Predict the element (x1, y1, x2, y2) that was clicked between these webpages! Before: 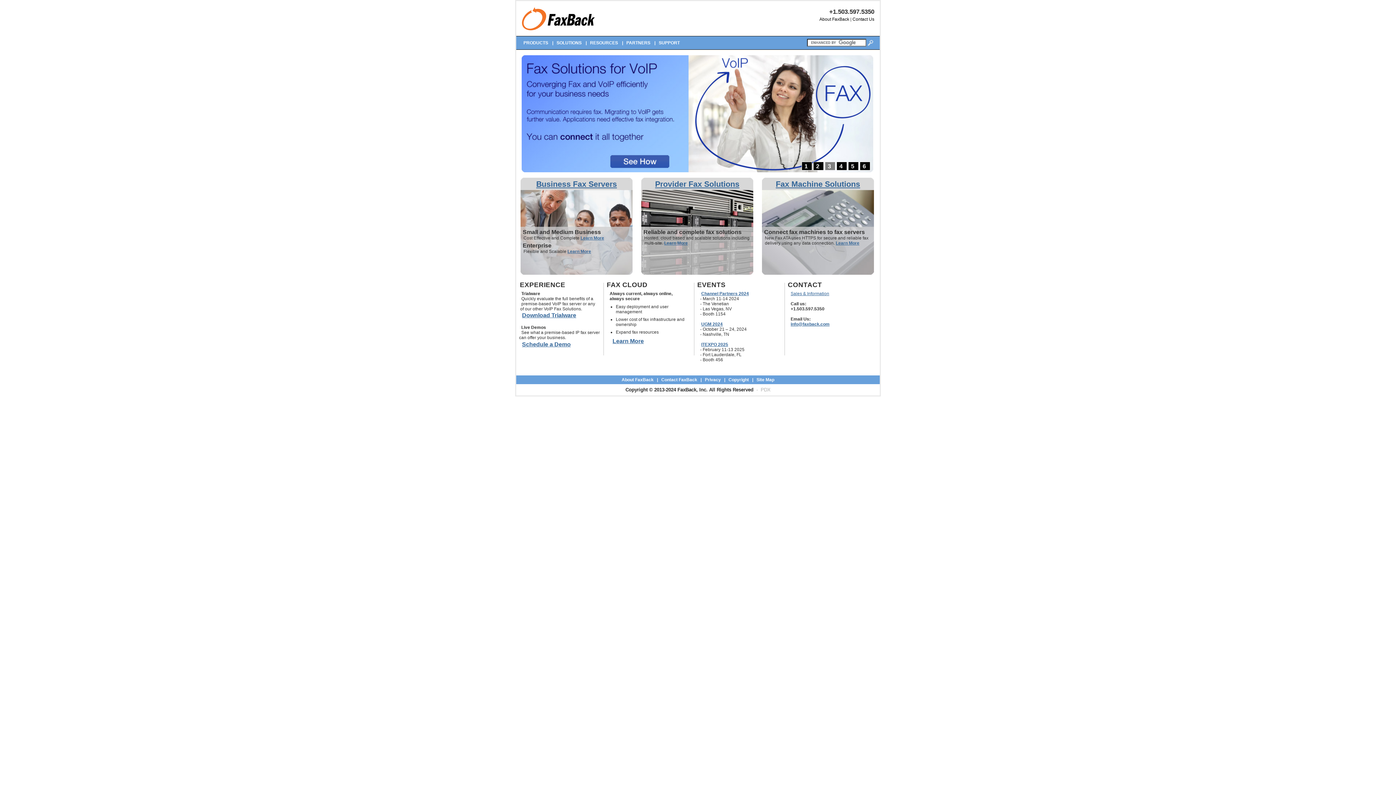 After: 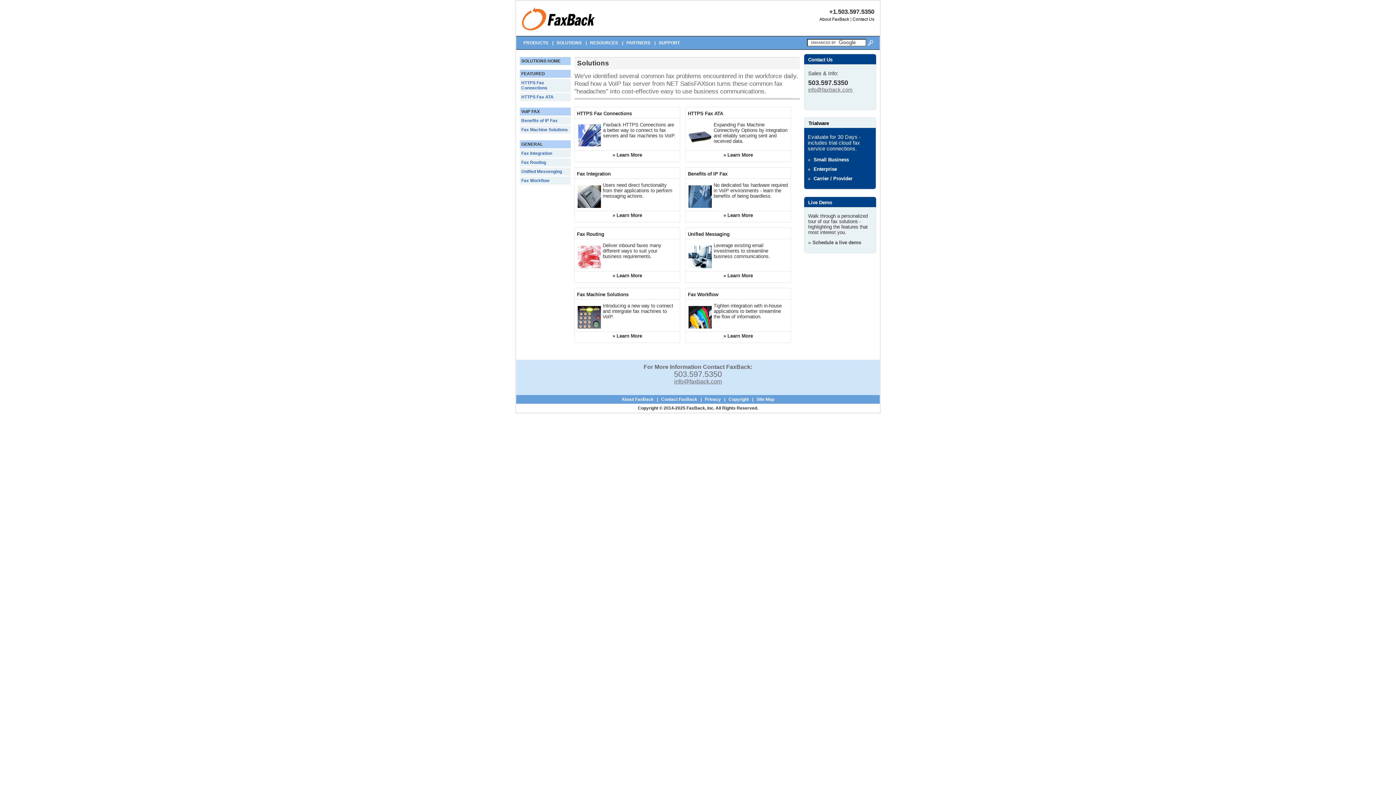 Action: bbox: (556, 40, 583, 45) label: SOLUTIONS